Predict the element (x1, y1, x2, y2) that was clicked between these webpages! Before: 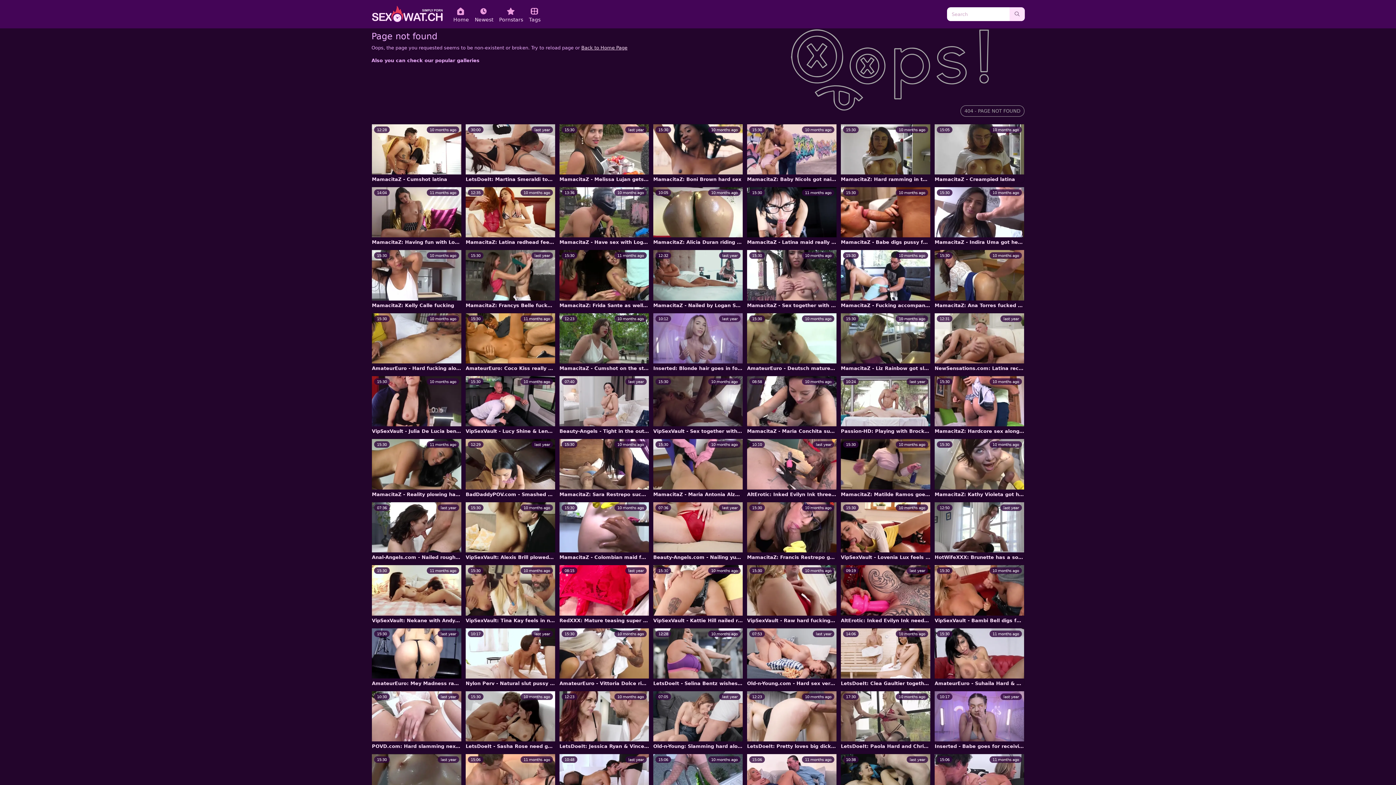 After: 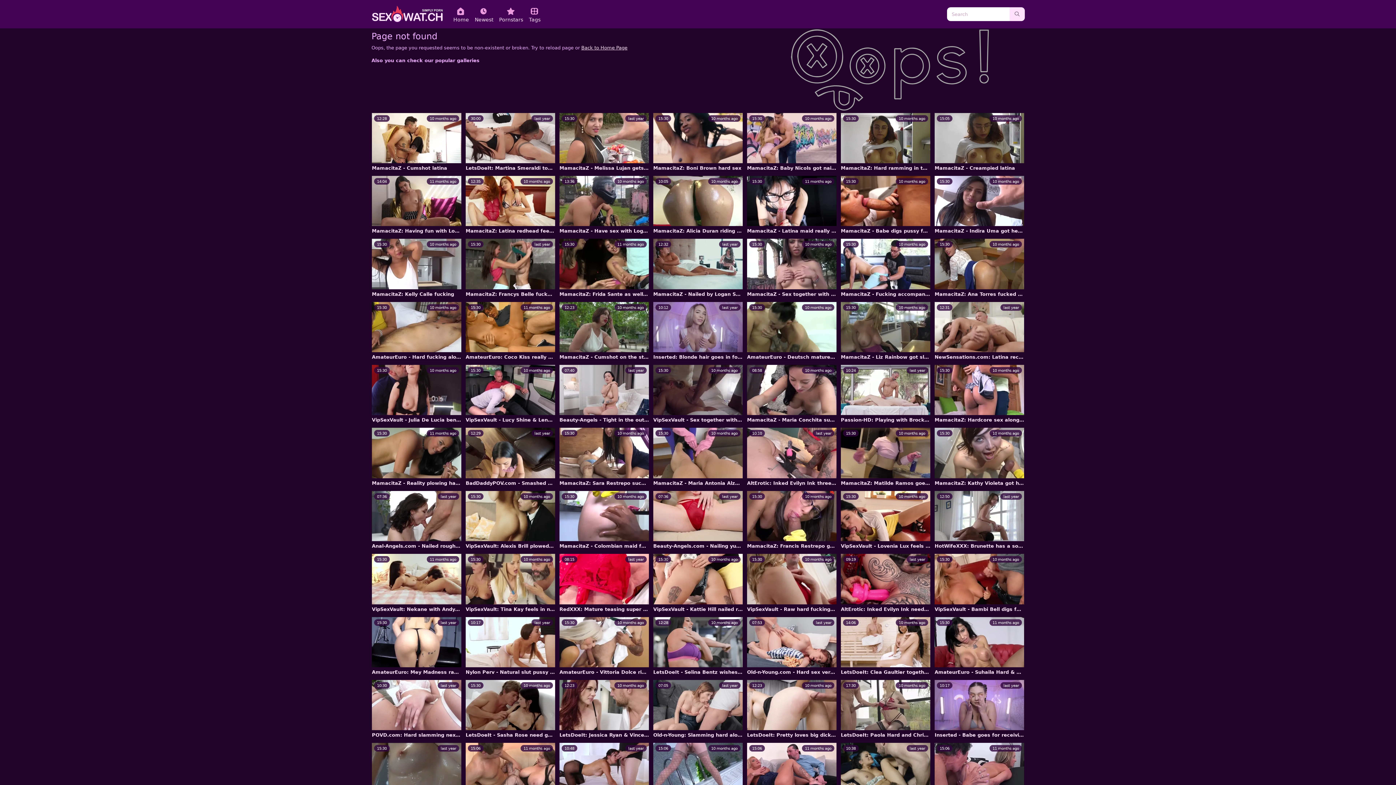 Action: label: 15:30
10 months ago
MamacitaZ: Kelly Calle fucking bbox: (372, 250, 461, 308)